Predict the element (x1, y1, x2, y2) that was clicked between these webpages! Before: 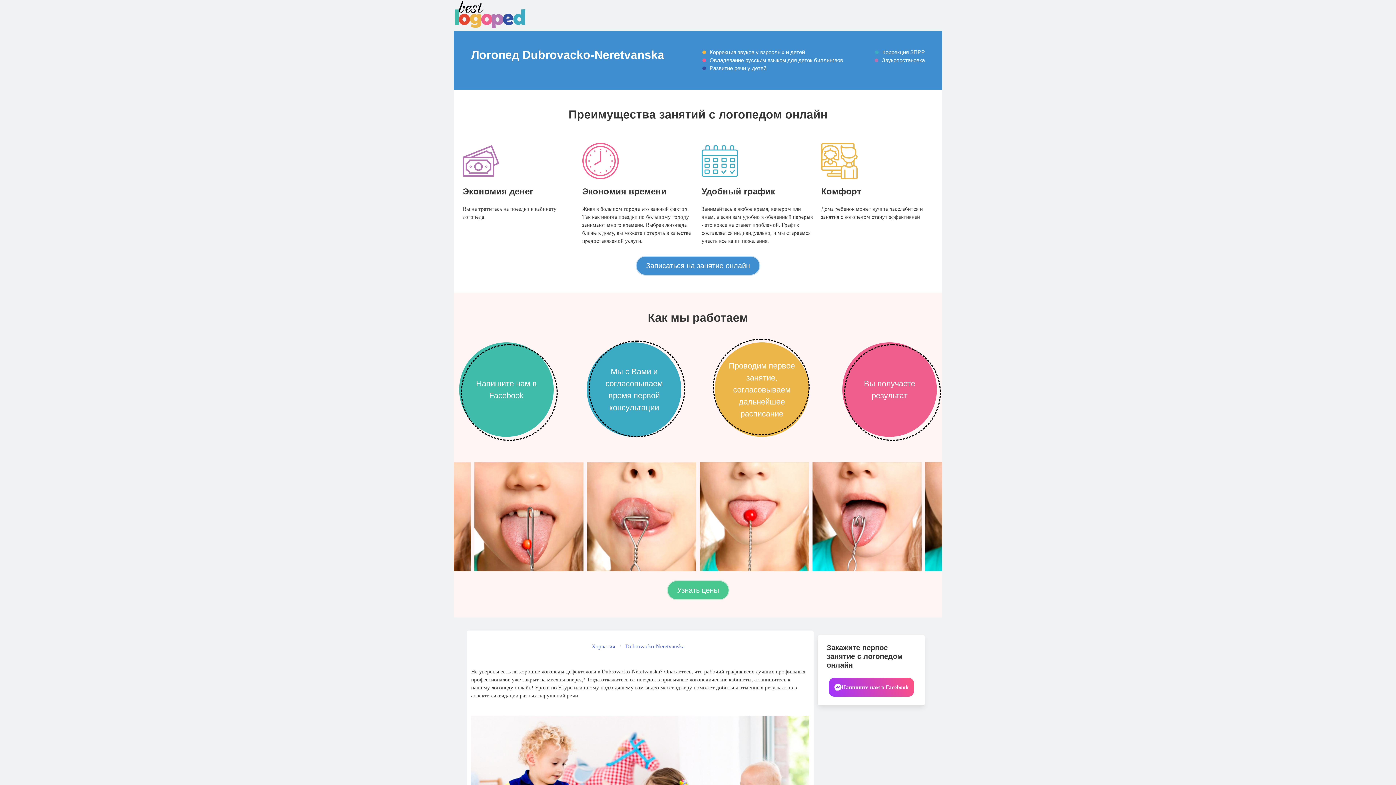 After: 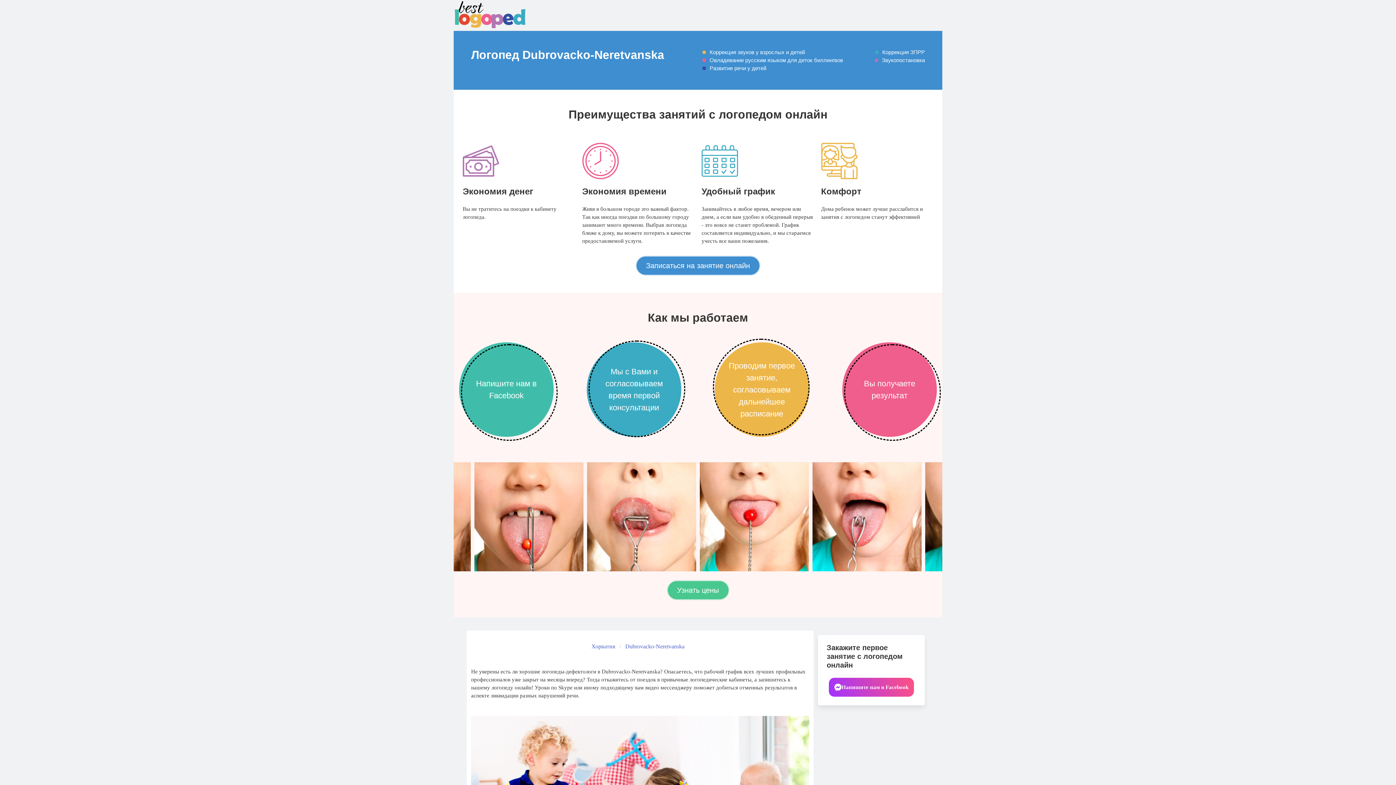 Action: bbox: (829, 678, 914, 697) label: Напишите нам в Facebook